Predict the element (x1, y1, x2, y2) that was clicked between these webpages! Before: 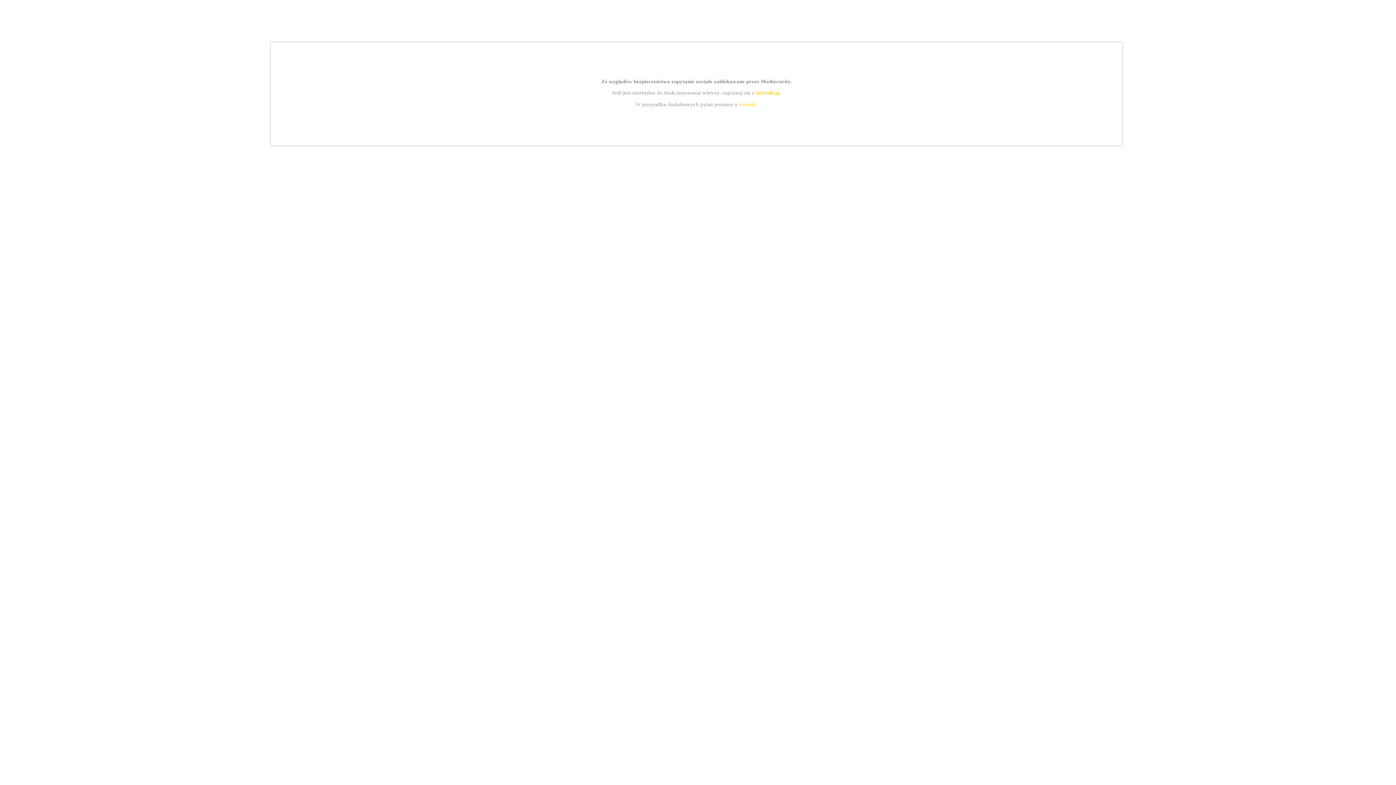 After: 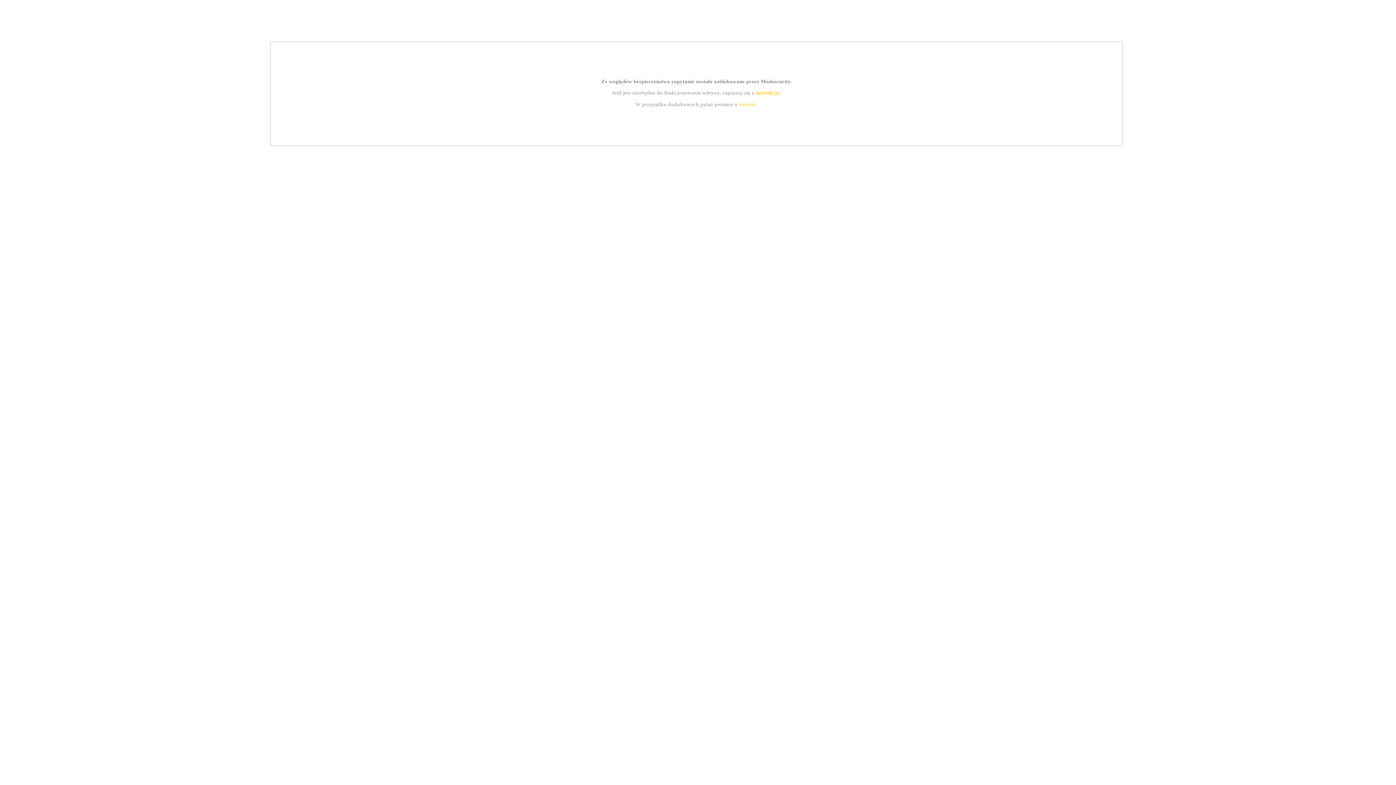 Action: bbox: (739, 101, 756, 107) label: kontakt